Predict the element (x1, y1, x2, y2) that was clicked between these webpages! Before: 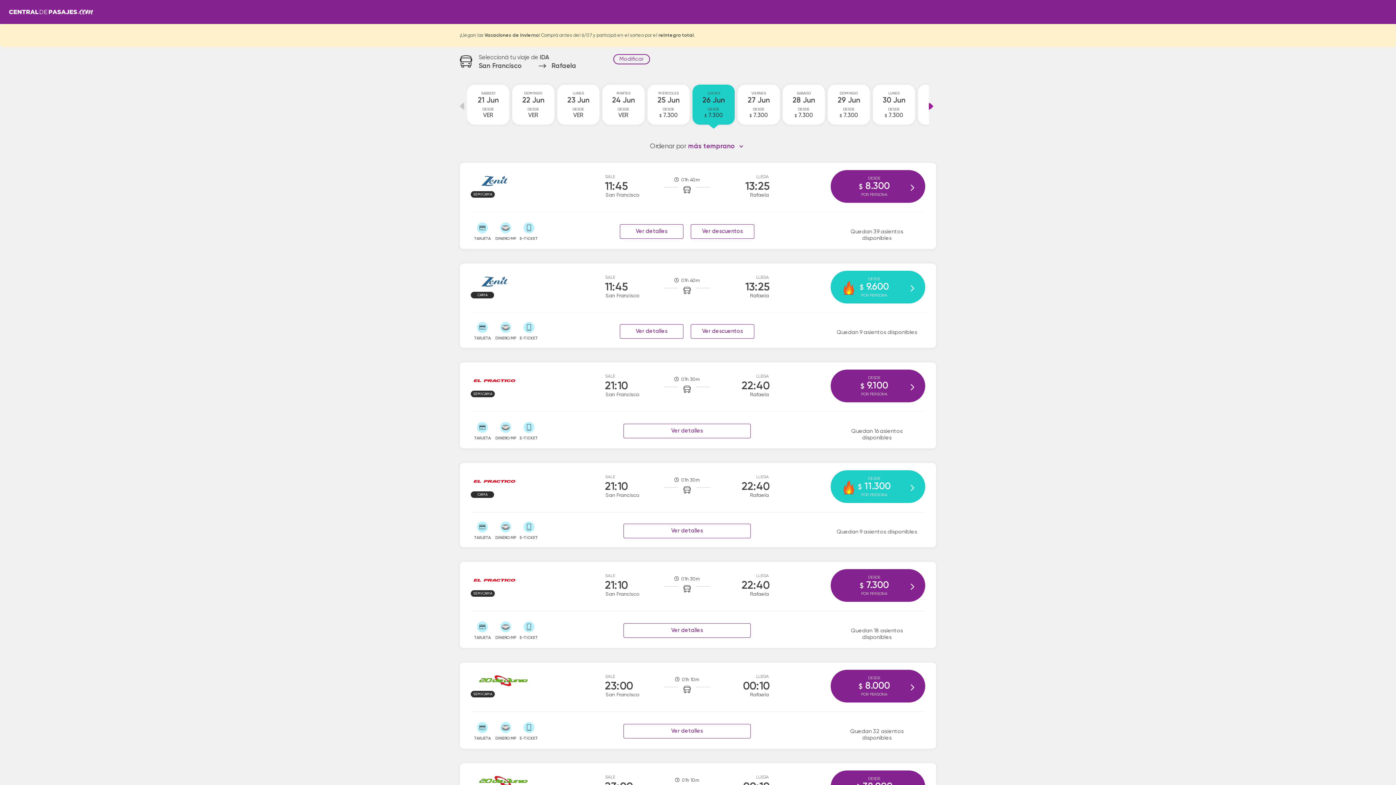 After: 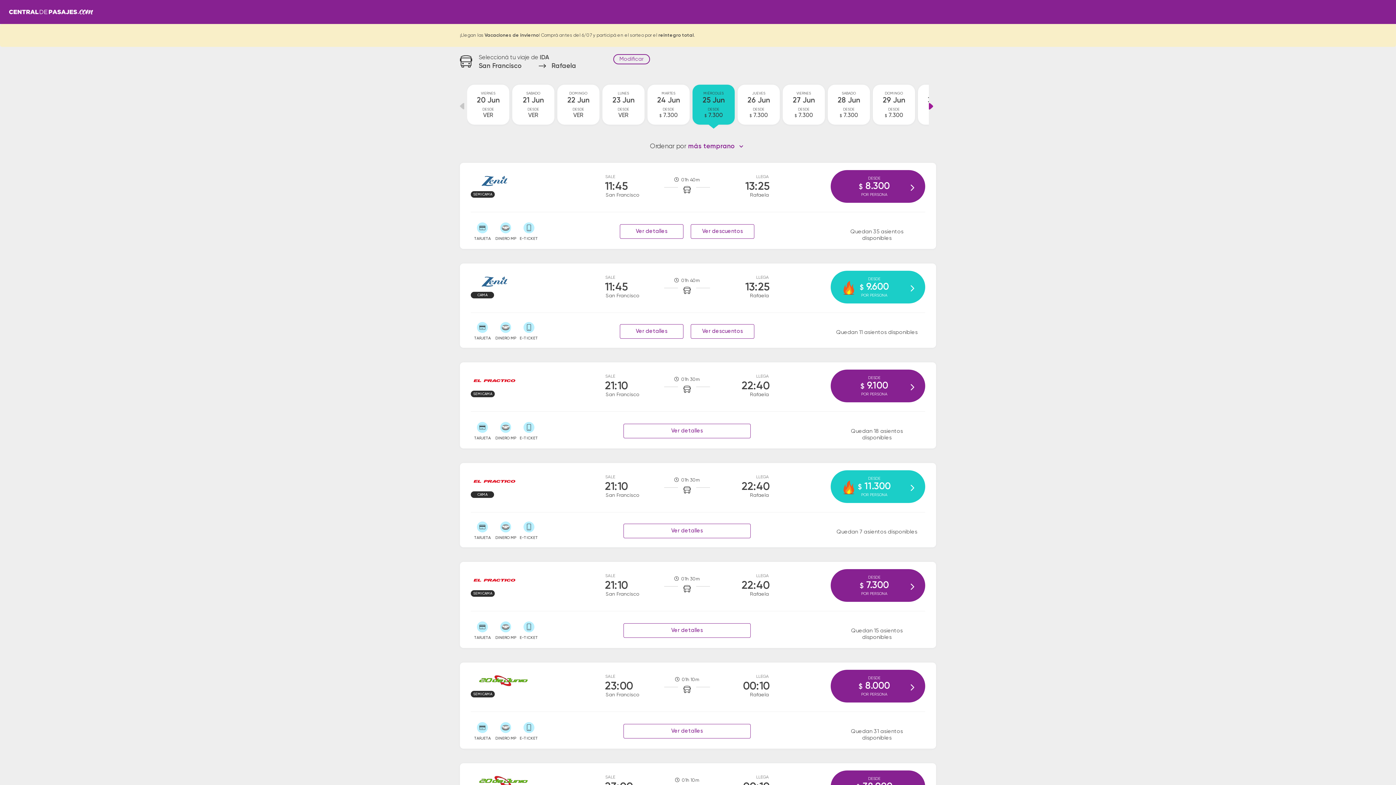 Action: label: MIÉRCOLES
25 Jun
DESDE
$7.300 bbox: (647, 84, 689, 124)